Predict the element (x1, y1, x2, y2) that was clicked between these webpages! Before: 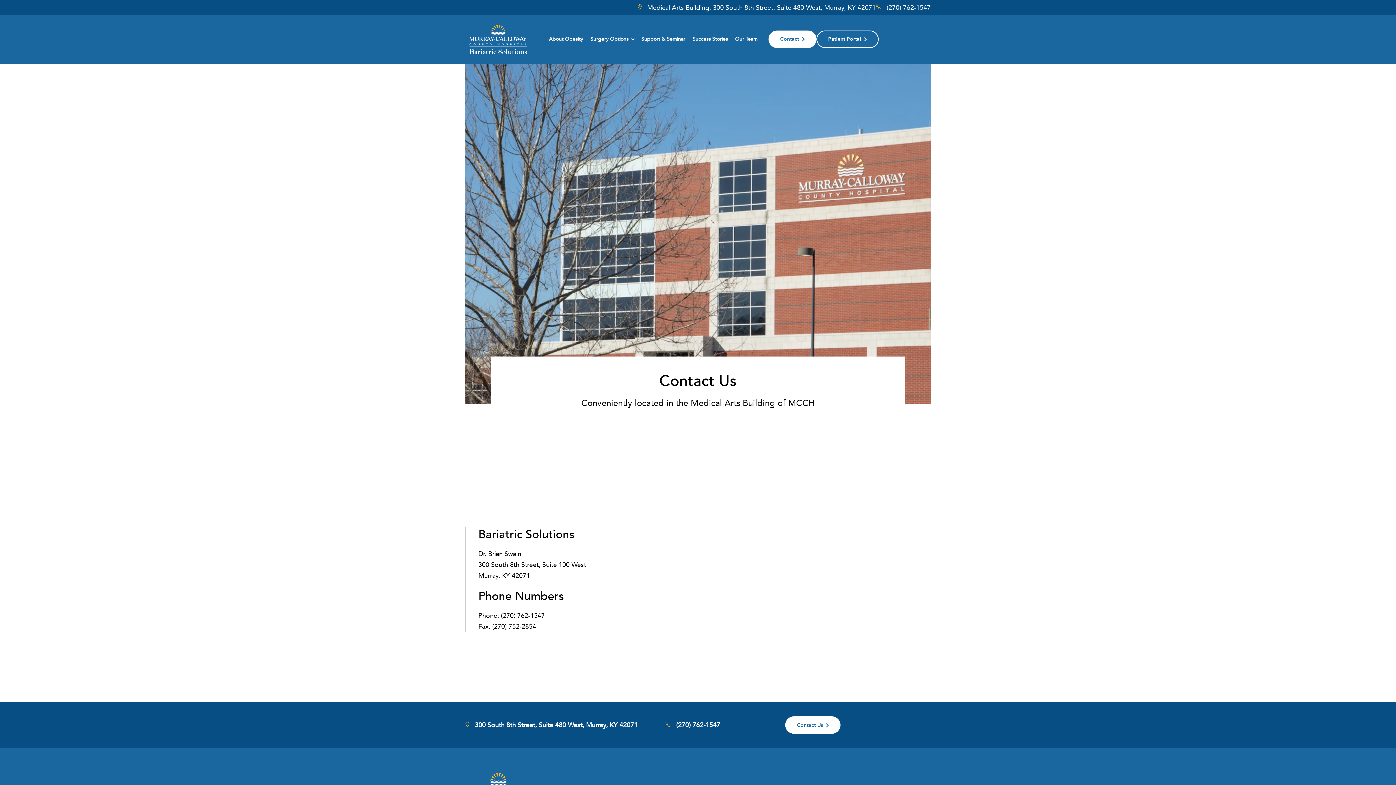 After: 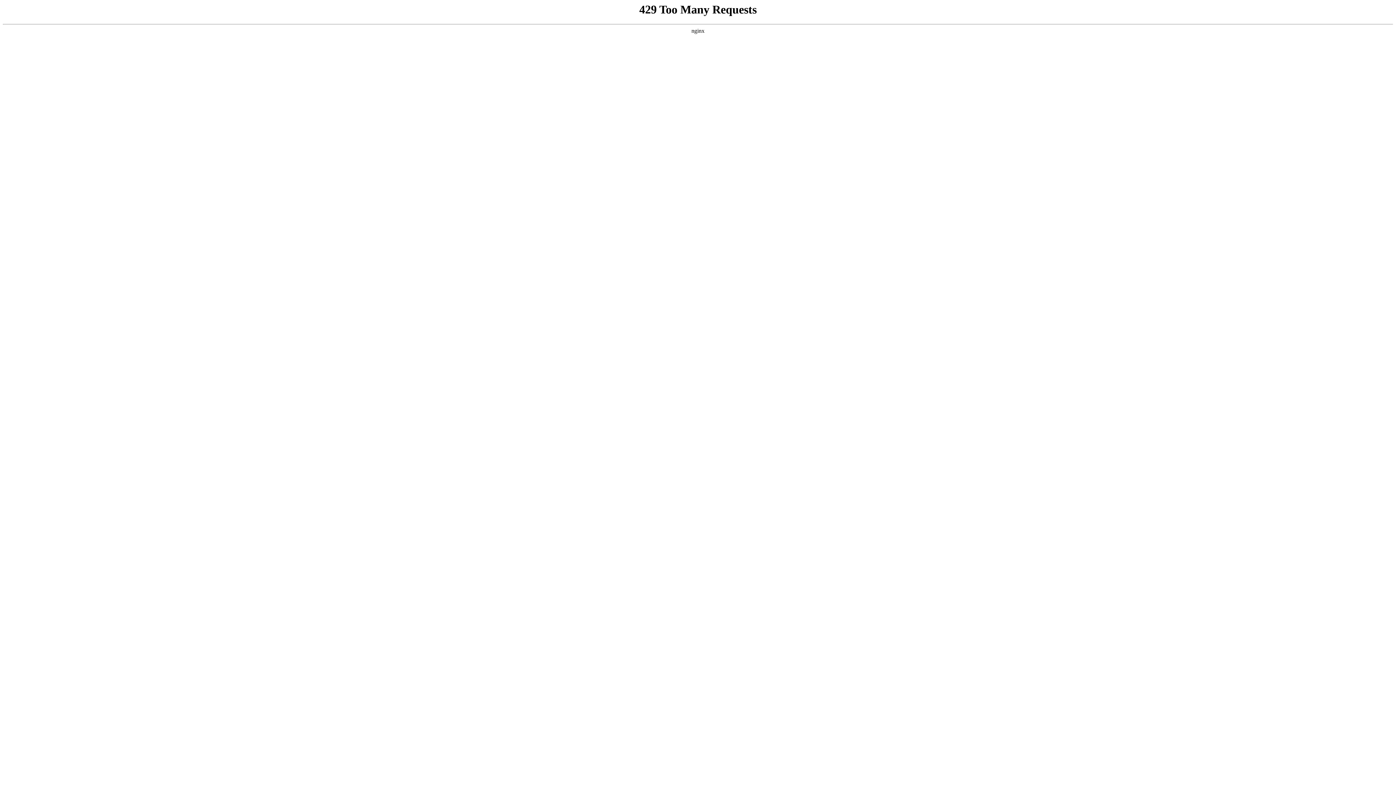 Action: label: Success Stories bbox: (692, 34, 728, 43)